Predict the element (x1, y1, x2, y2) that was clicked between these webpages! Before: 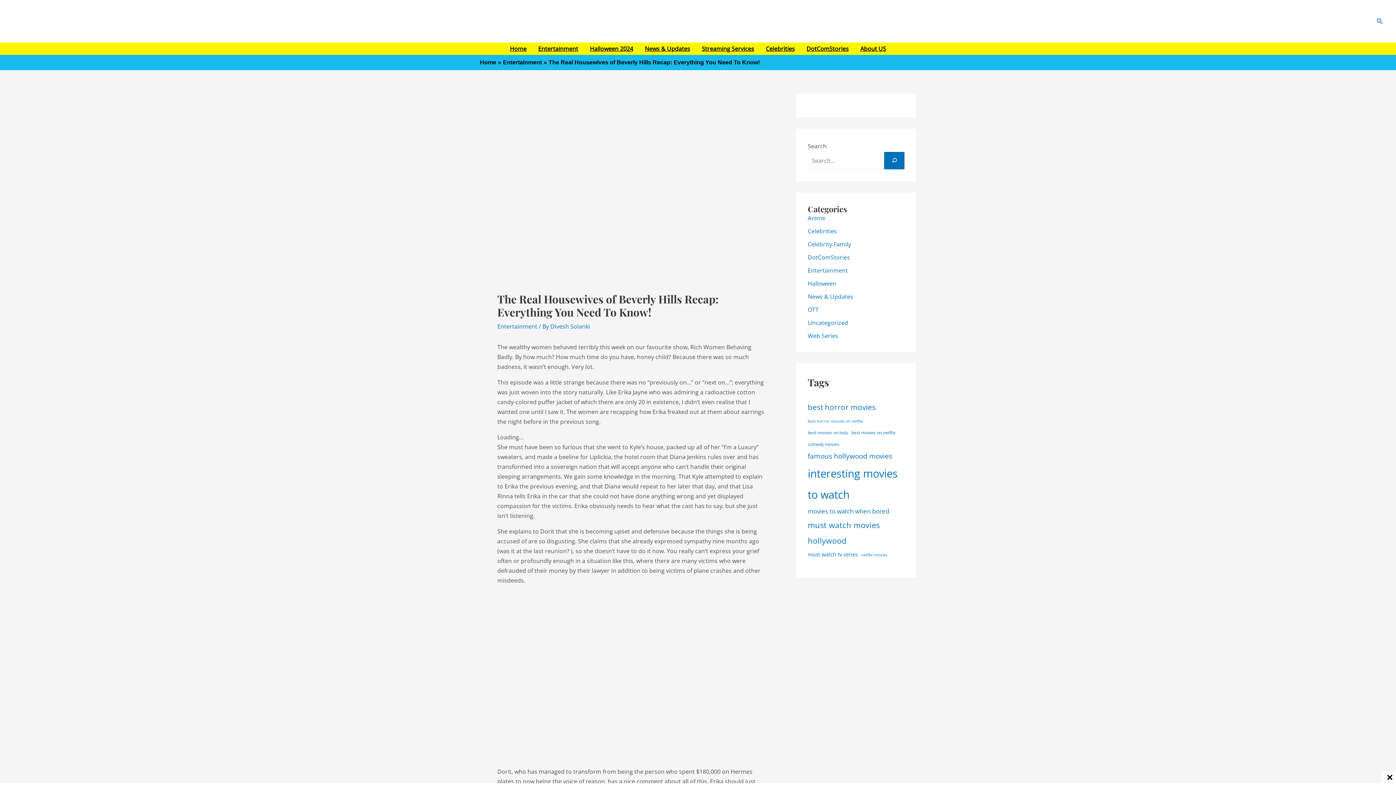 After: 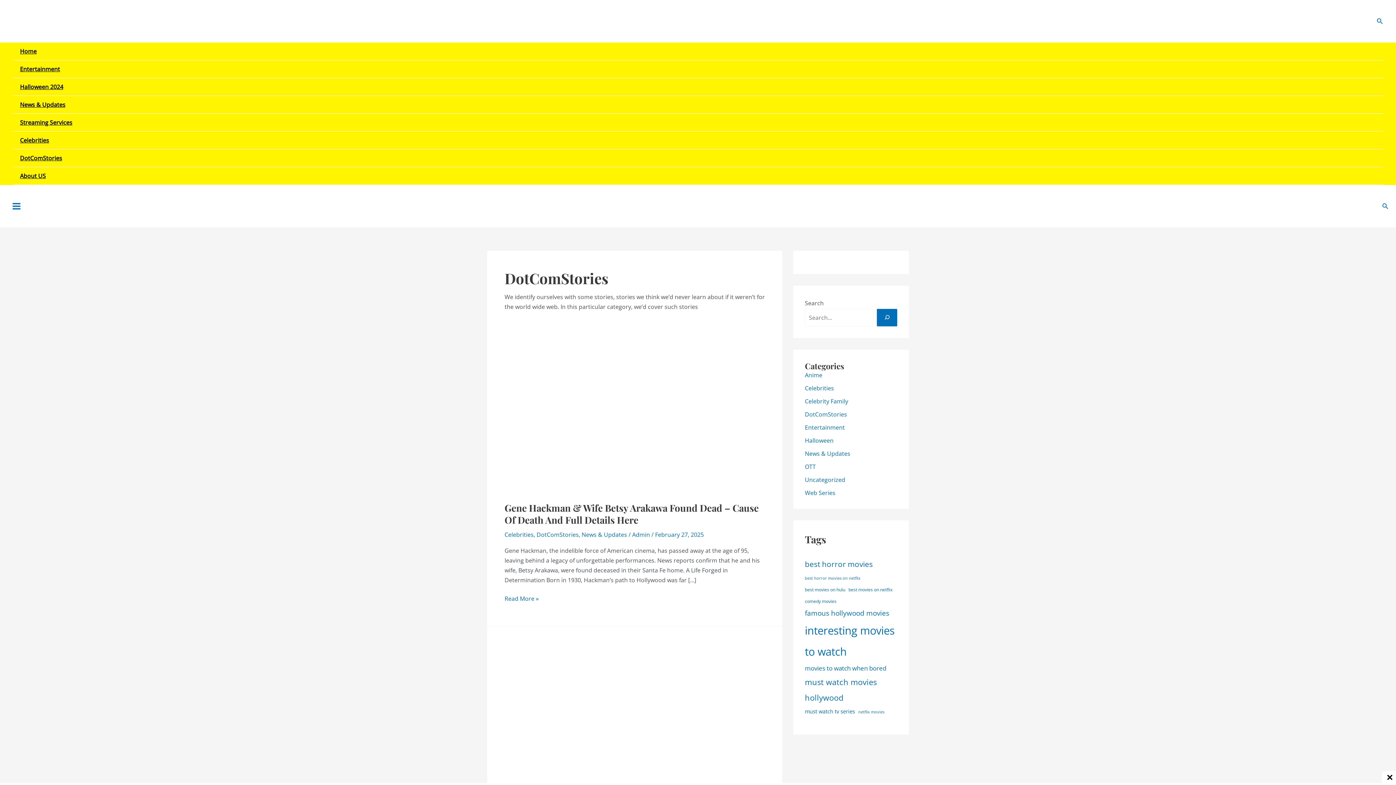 Action: label: DotComStories bbox: (800, 42, 854, 54)